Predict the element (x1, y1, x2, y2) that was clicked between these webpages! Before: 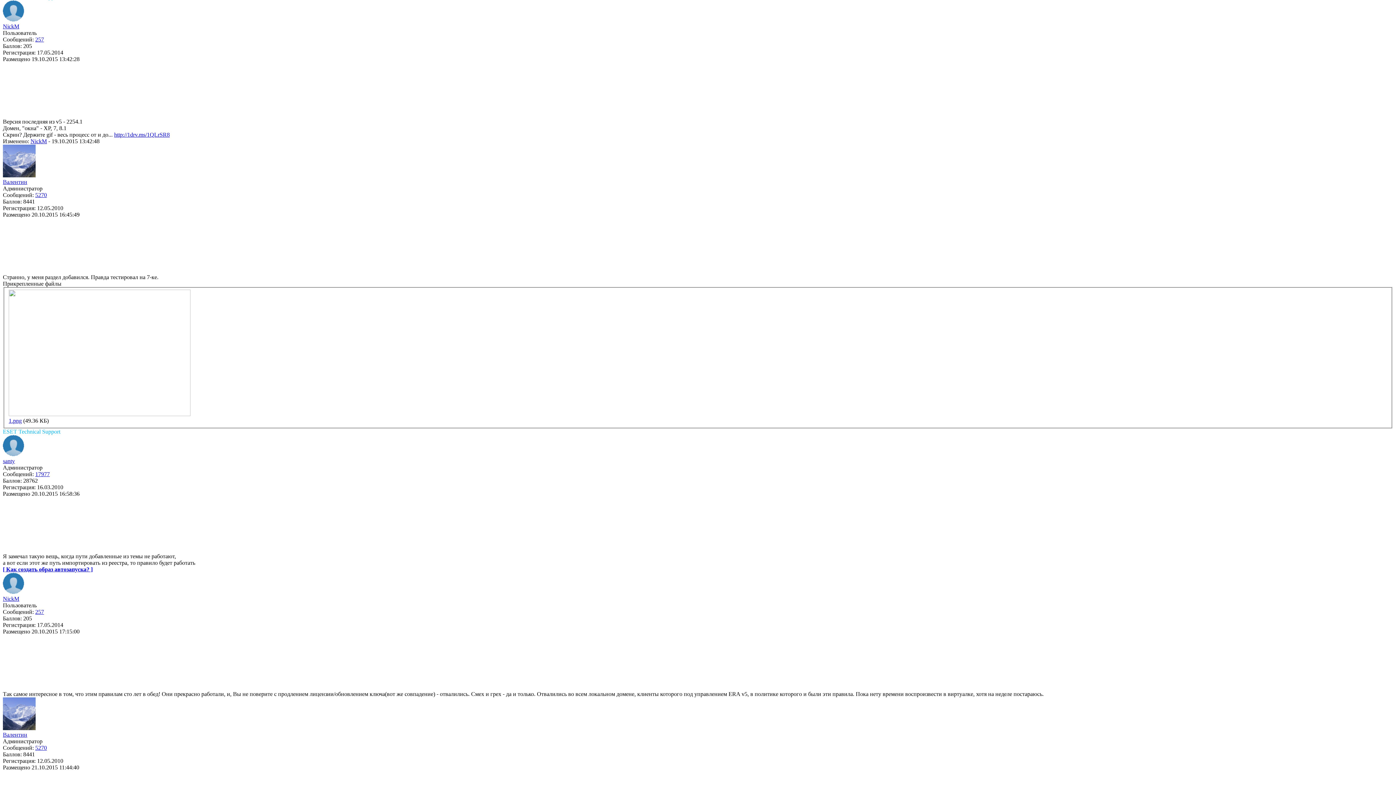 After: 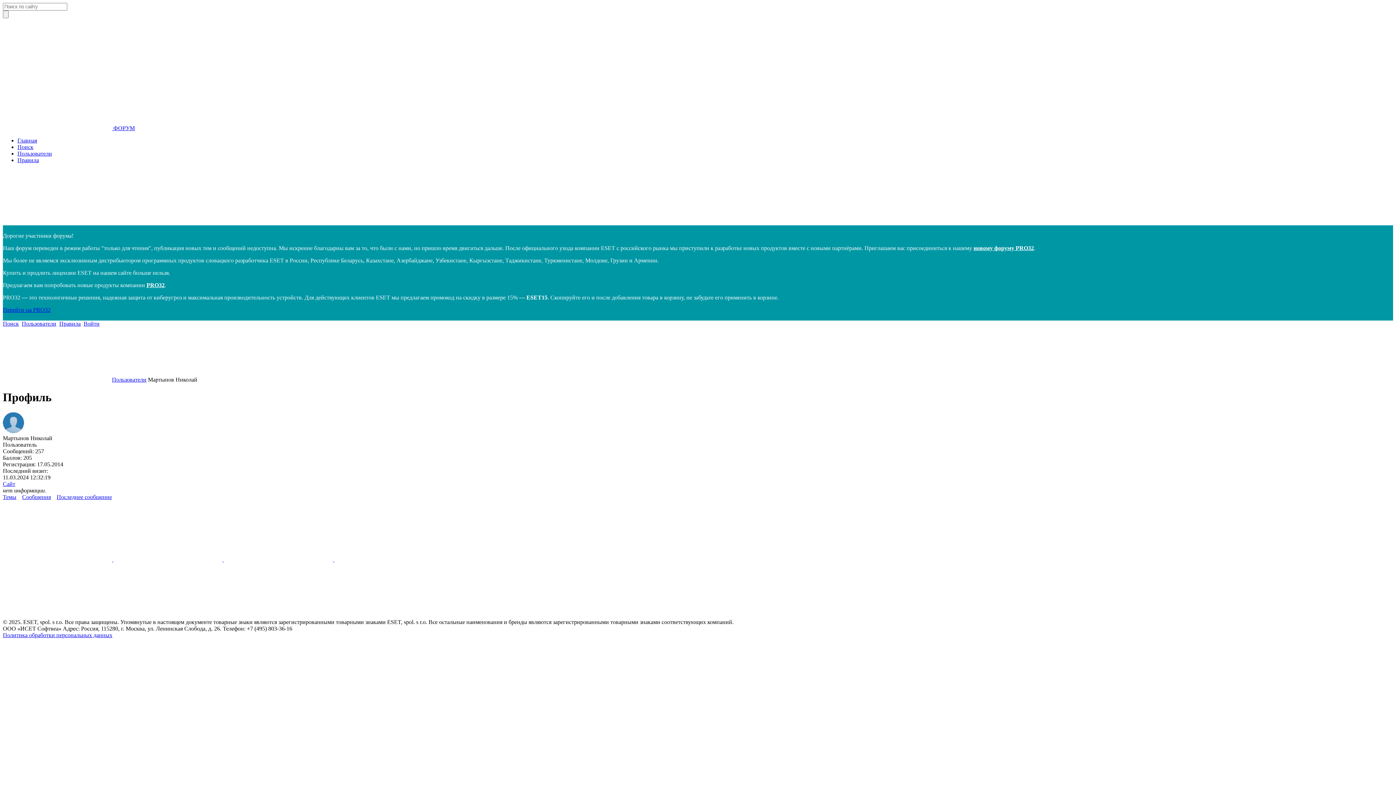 Action: bbox: (2, 589, 24, 595)